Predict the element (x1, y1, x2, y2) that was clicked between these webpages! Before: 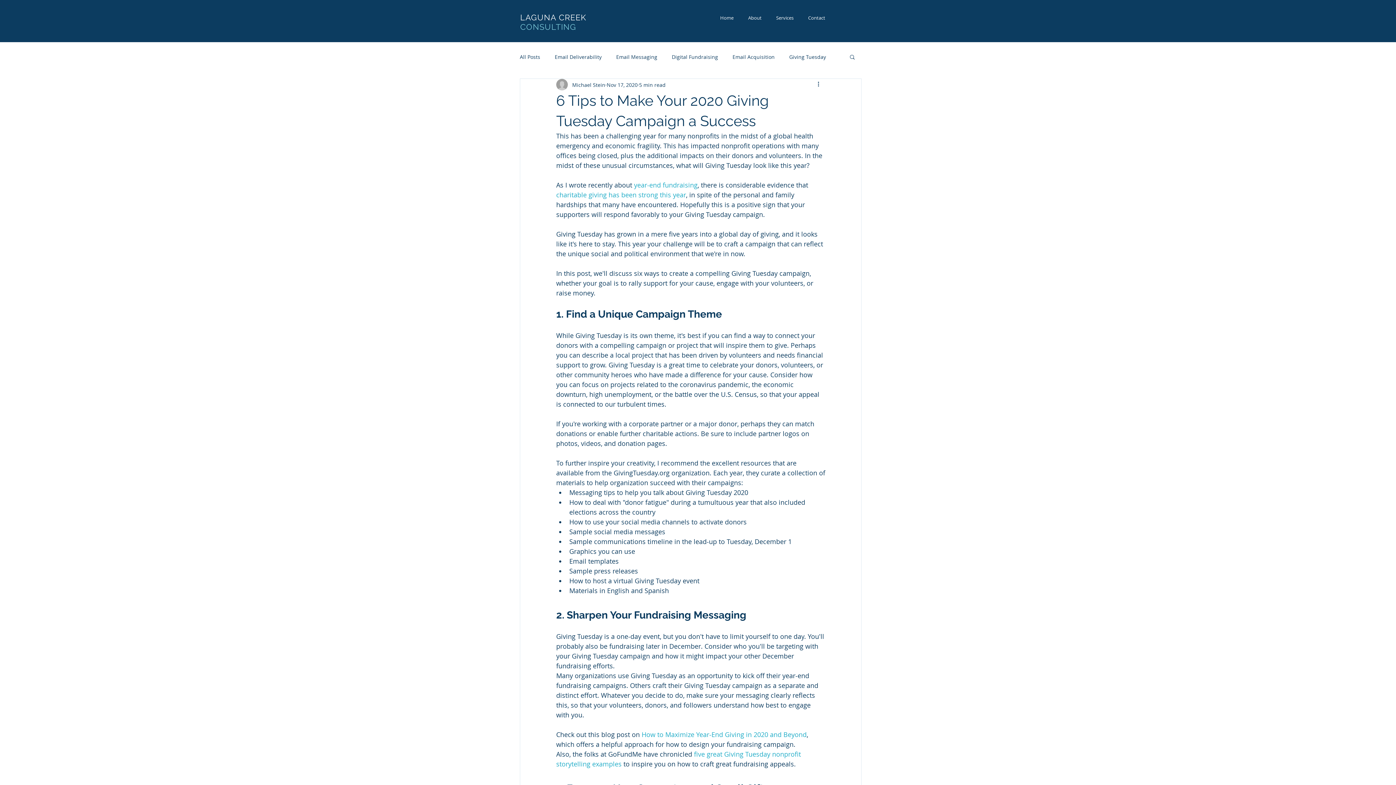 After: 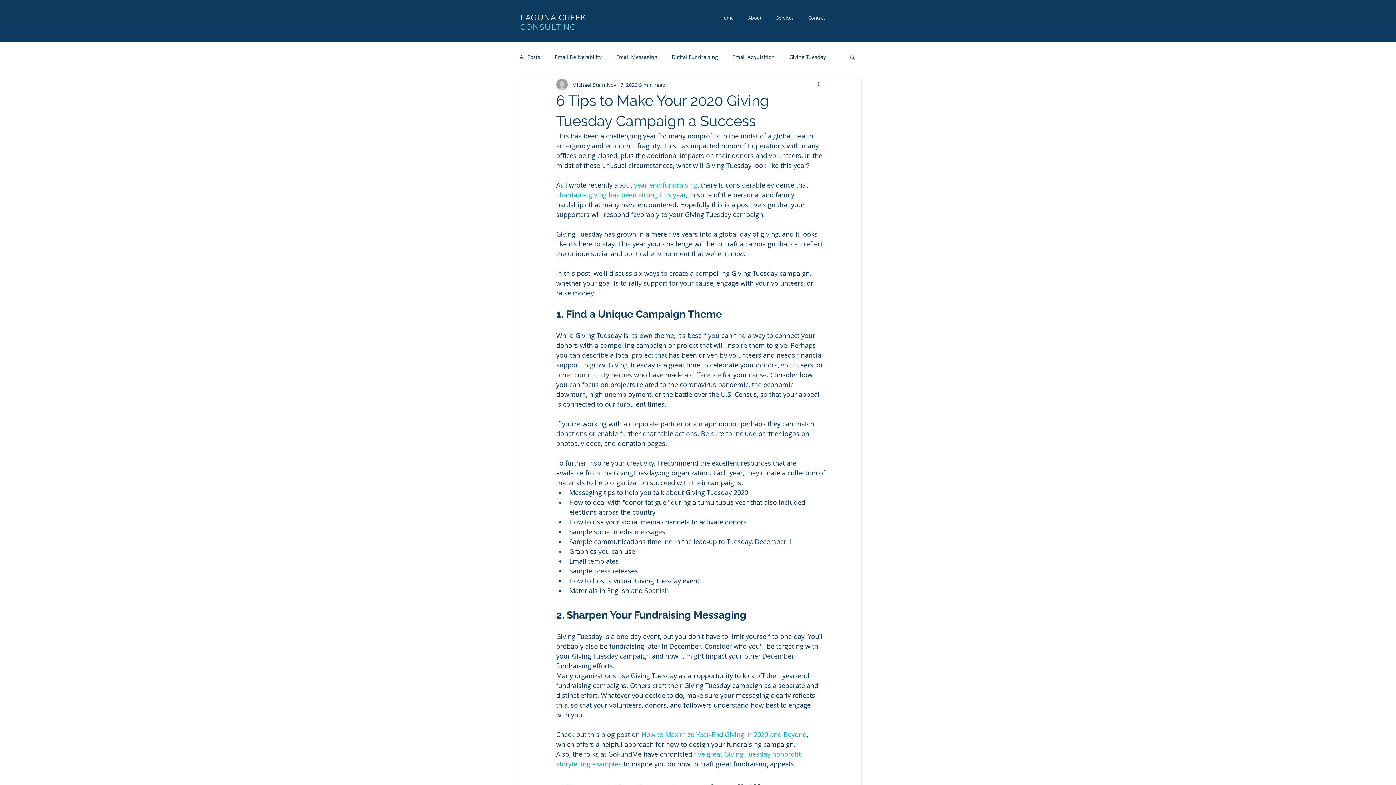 Action: label: charitable giving has been strong this year bbox: (556, 190, 686, 199)